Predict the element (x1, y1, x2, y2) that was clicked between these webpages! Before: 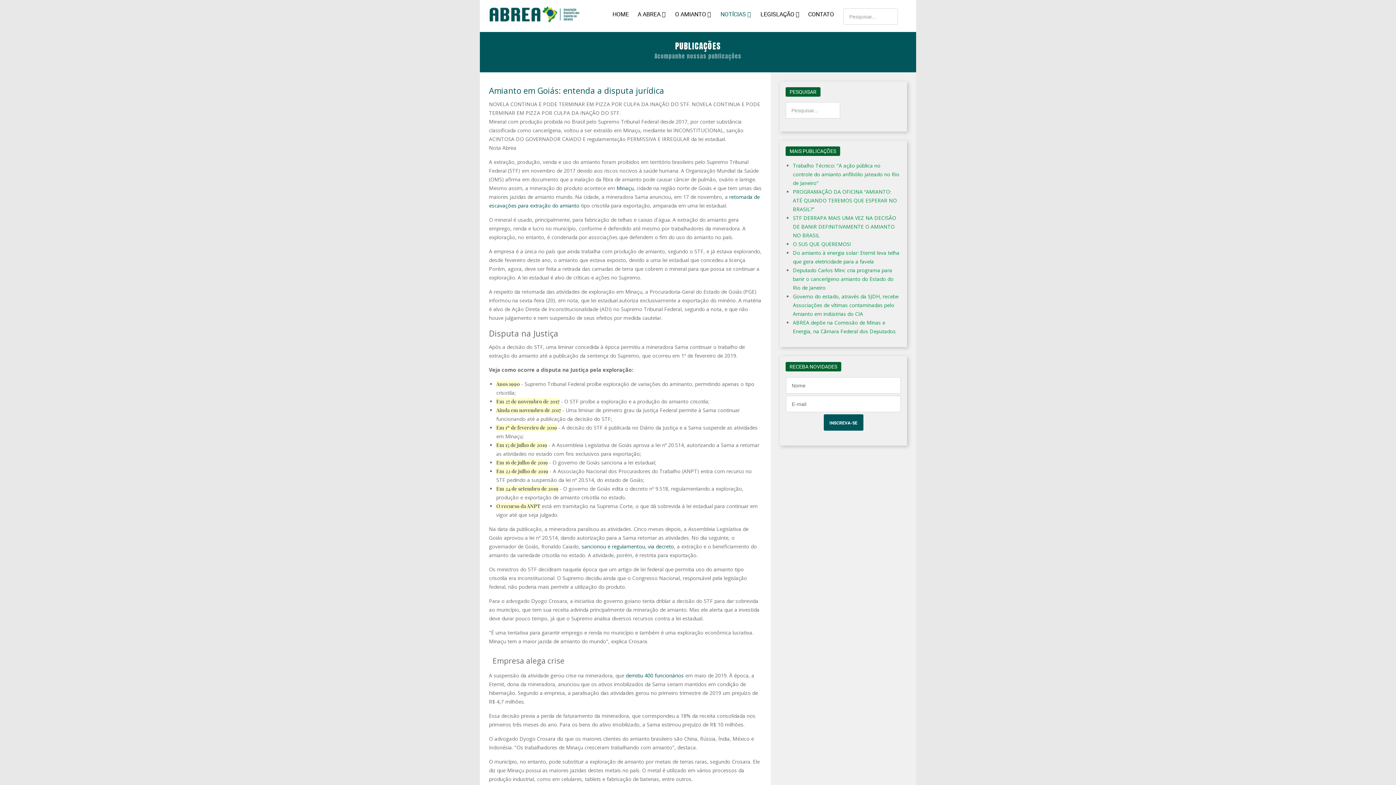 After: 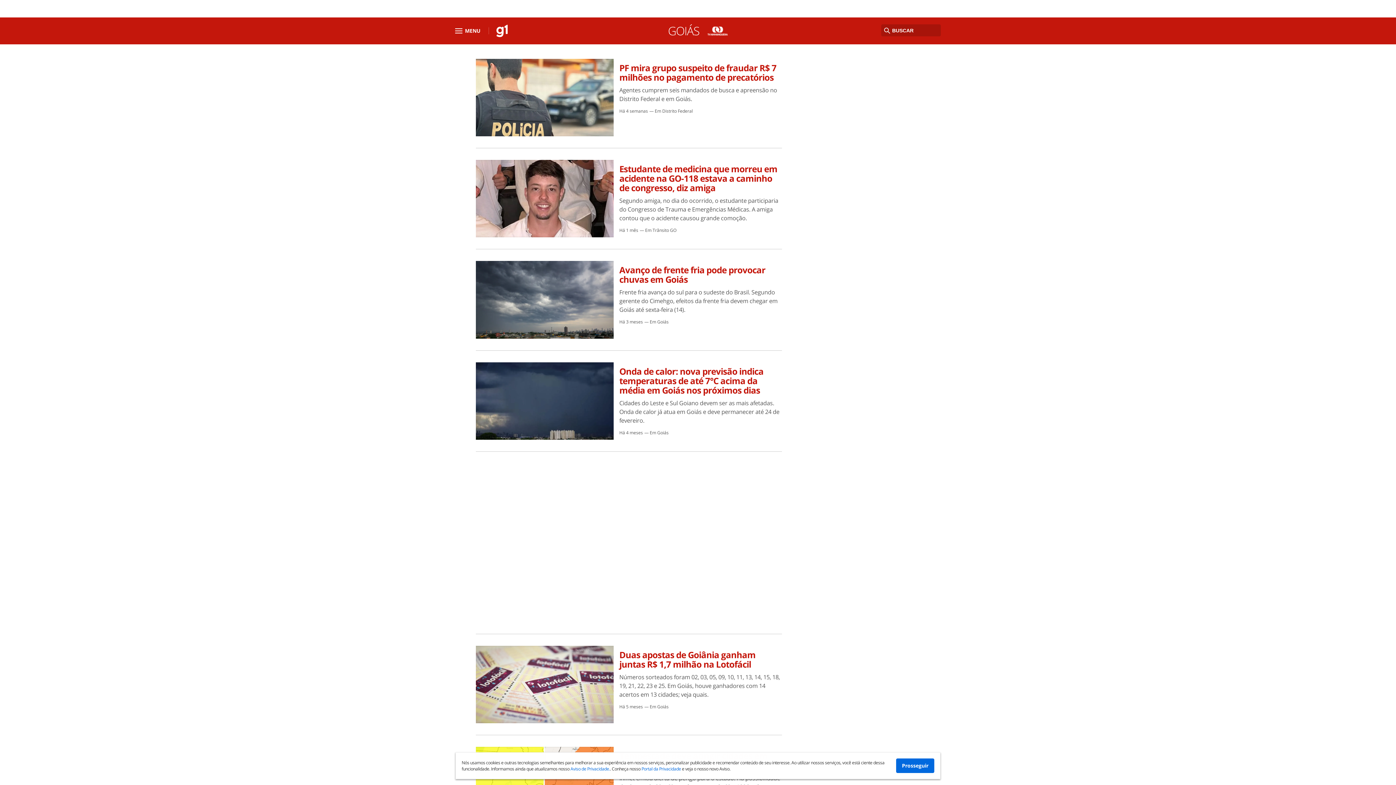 Action: bbox: (616, 184, 633, 191) label: Minaçu